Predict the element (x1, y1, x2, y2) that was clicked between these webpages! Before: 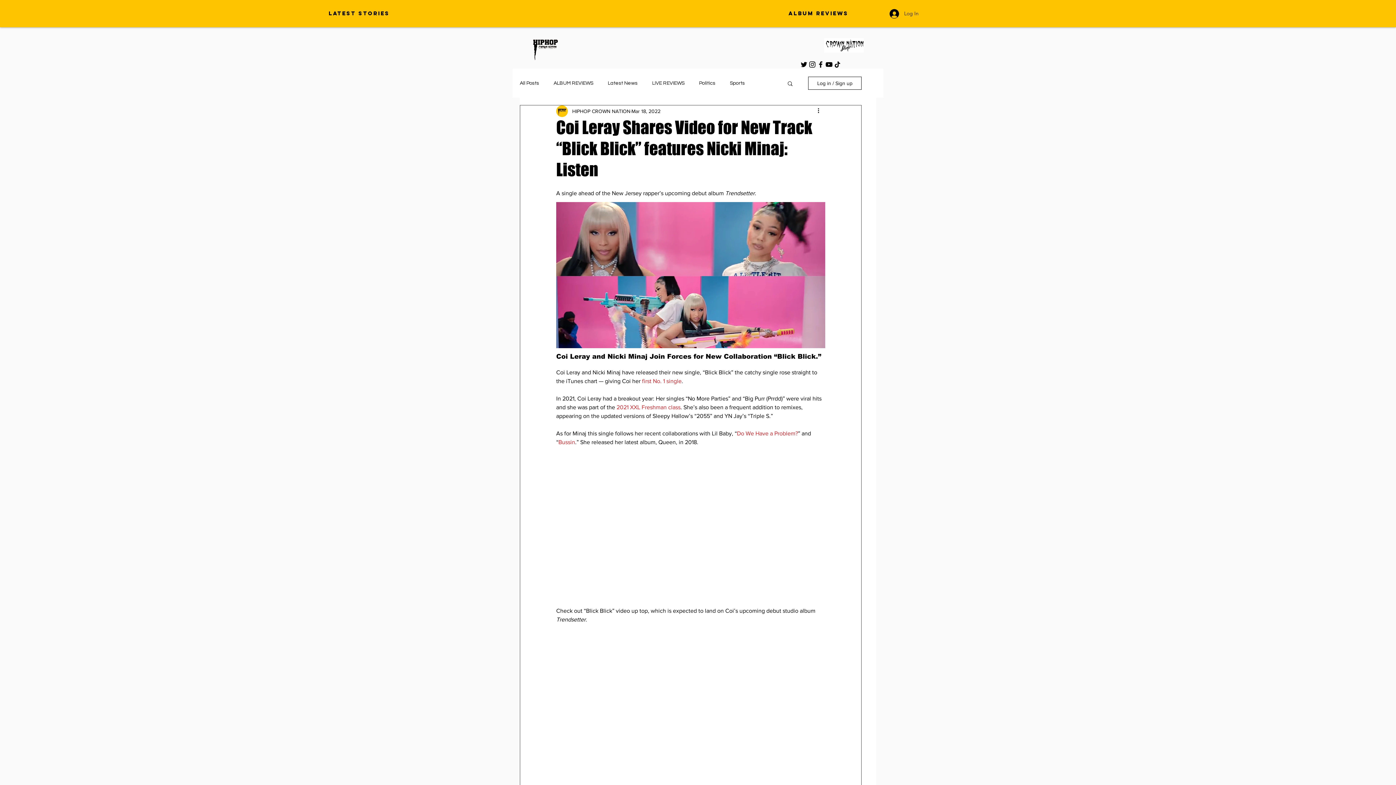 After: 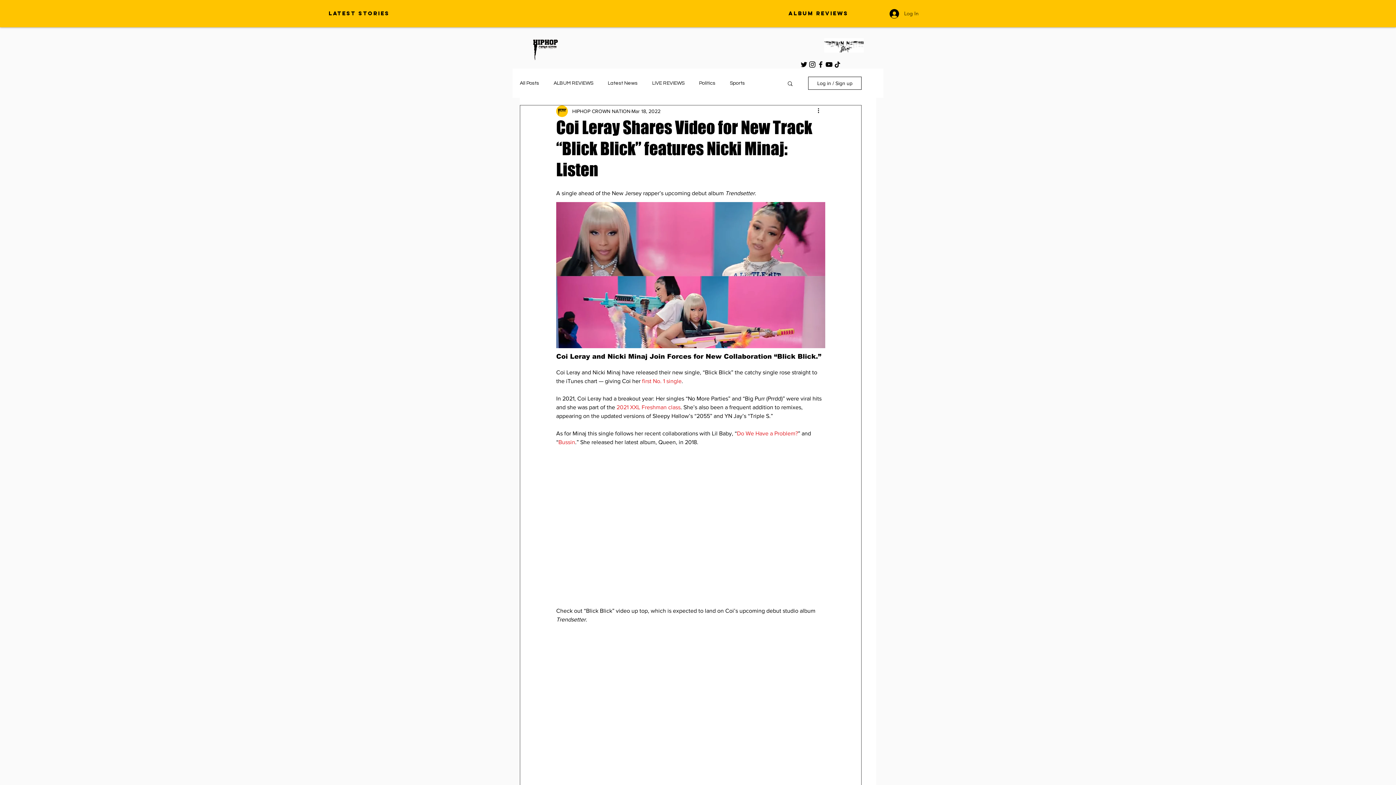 Action: label: Log in / Sign up bbox: (808, 76, 861, 89)